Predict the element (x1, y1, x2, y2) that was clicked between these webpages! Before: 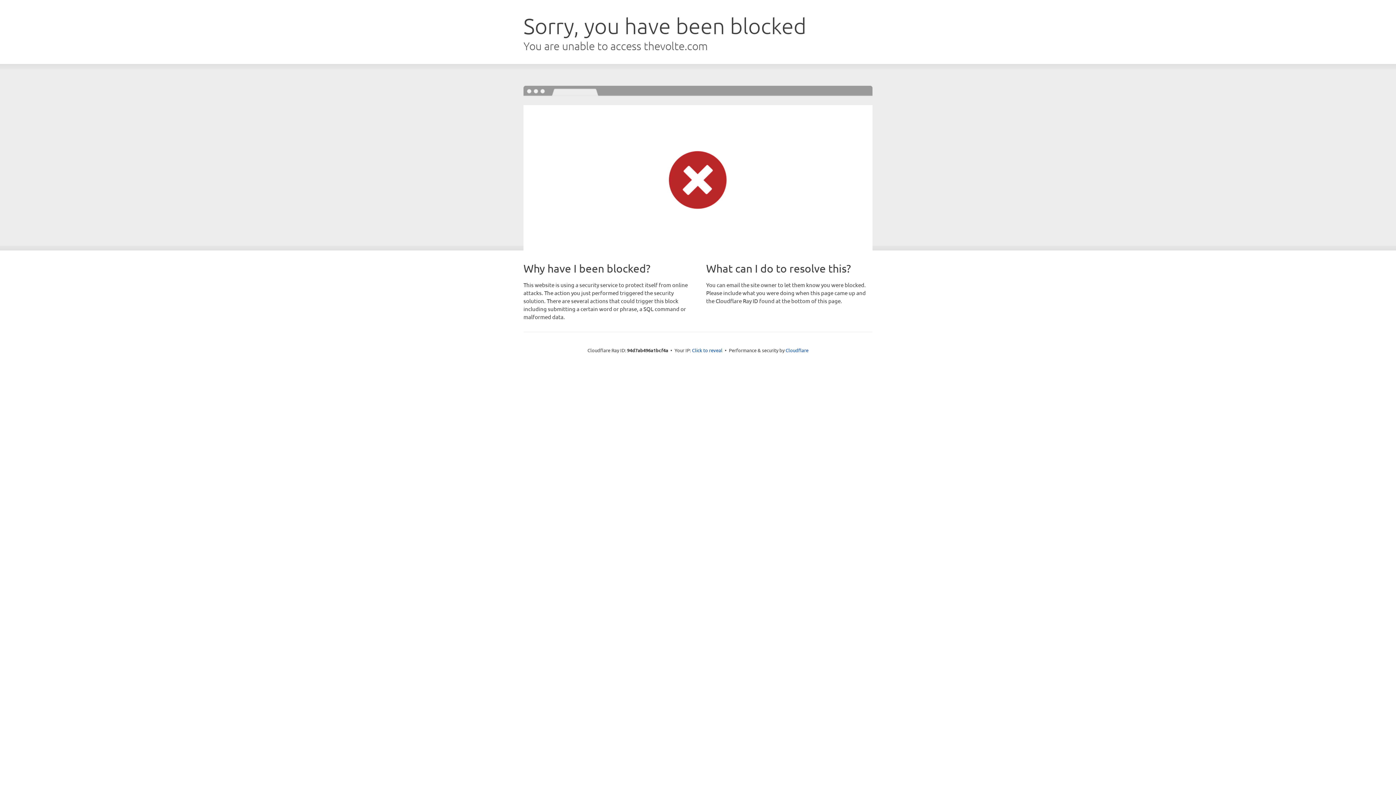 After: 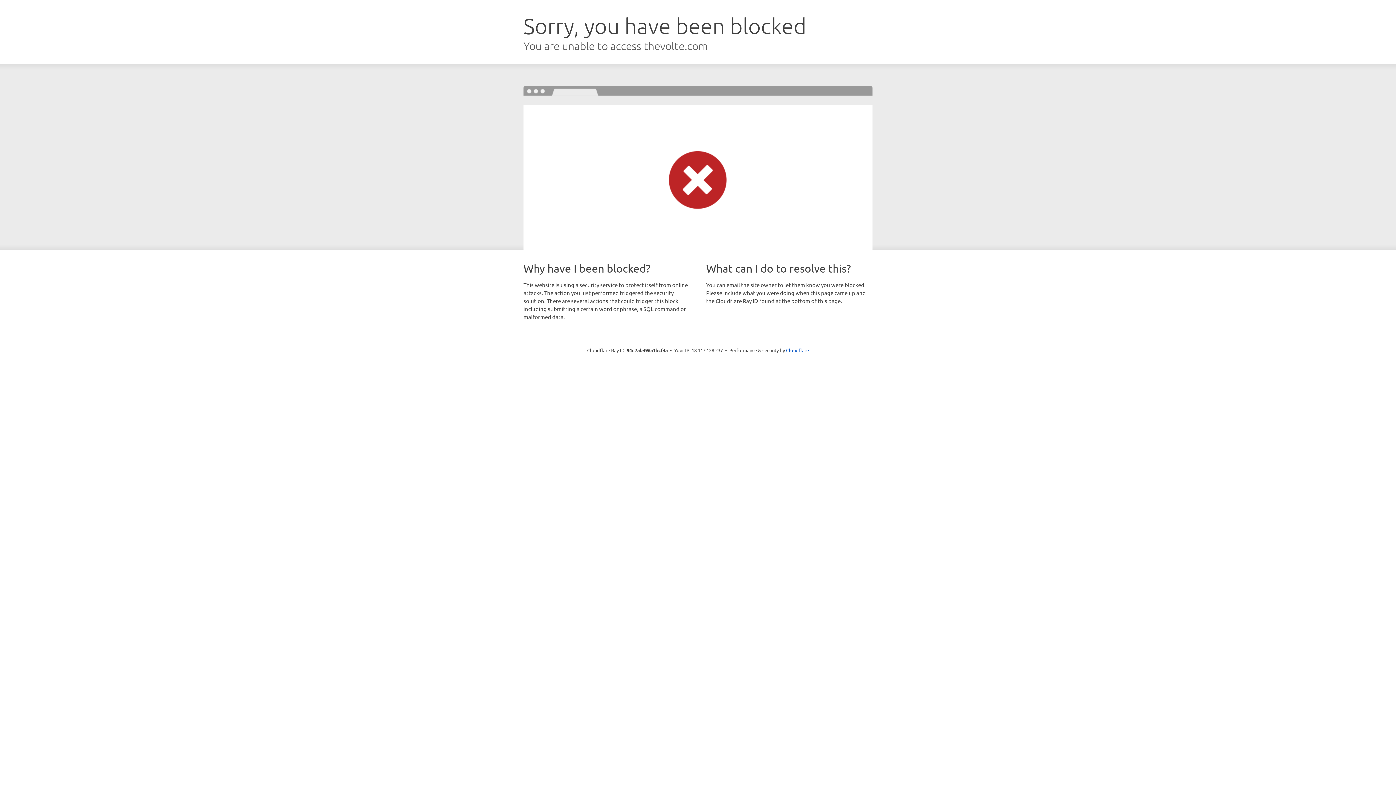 Action: bbox: (692, 346, 722, 353) label: Click to reveal